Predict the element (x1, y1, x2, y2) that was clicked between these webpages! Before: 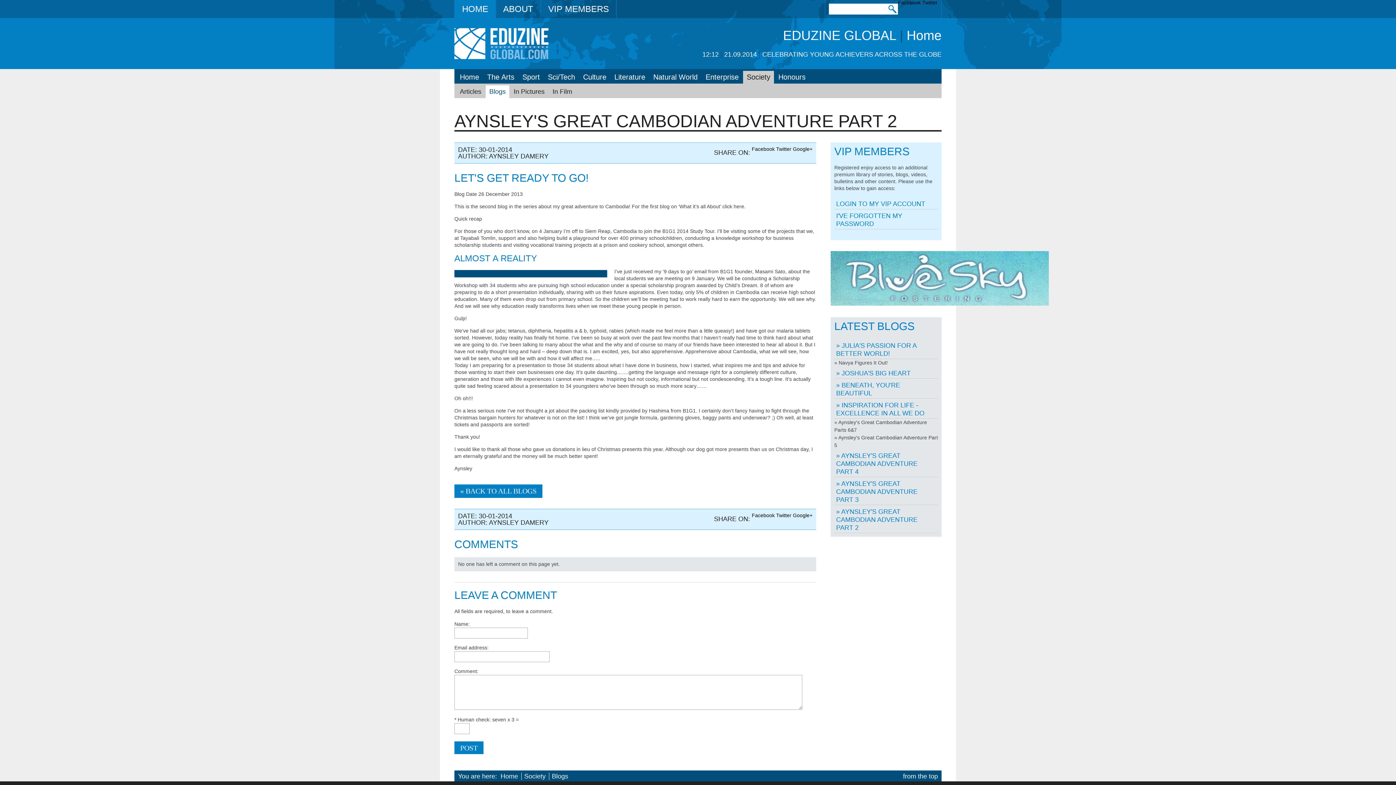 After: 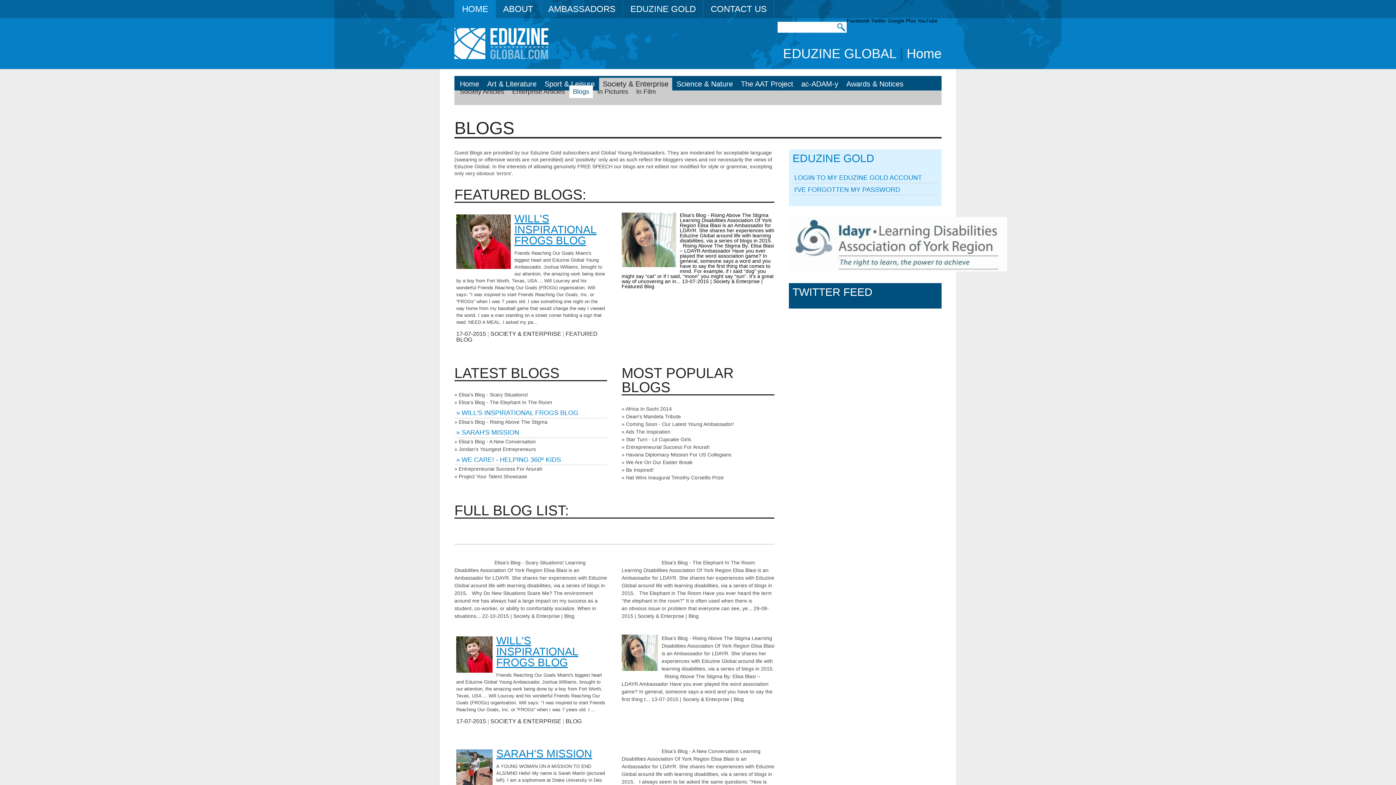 Action: label: Blogs bbox: (549, 773, 570, 780)